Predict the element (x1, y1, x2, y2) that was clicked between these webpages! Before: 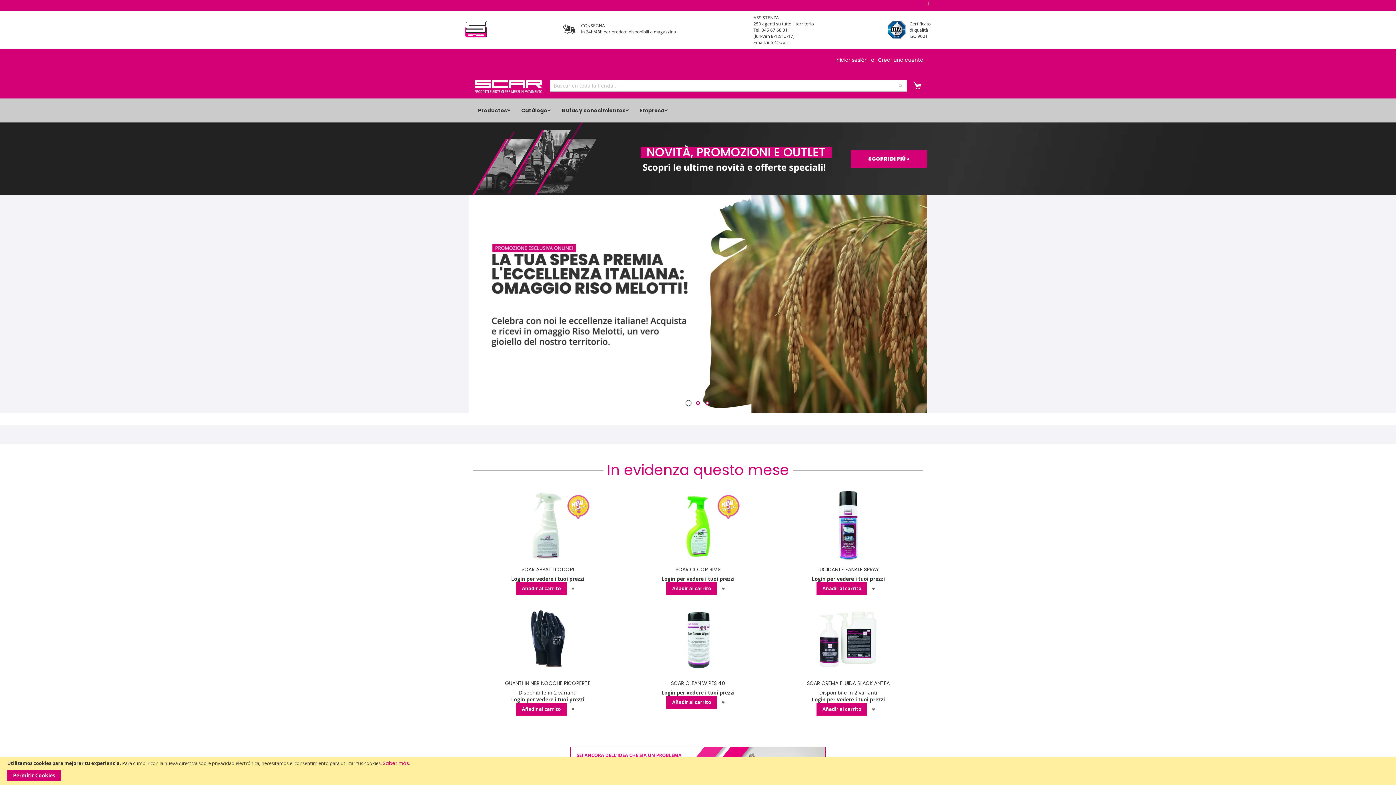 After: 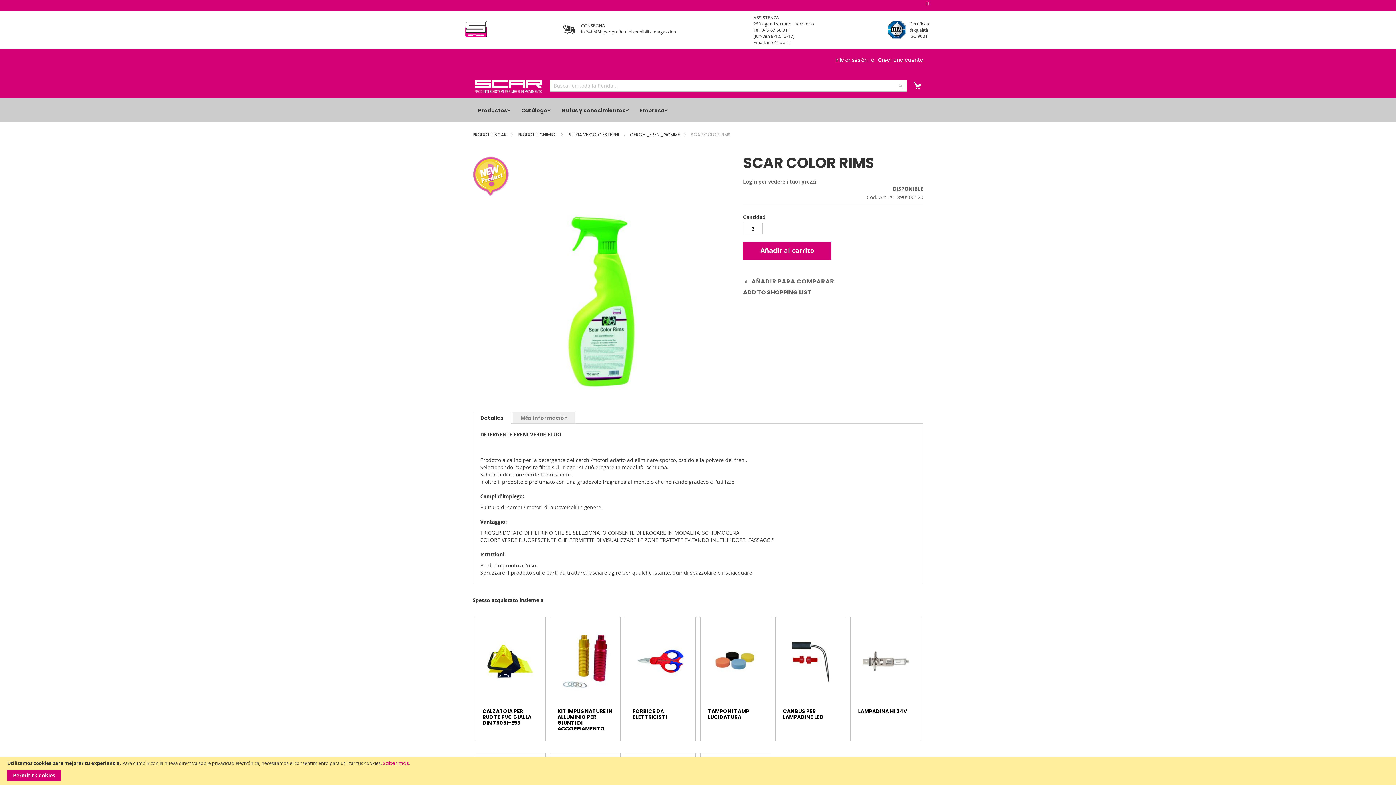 Action: bbox: (654, 556, 741, 564)